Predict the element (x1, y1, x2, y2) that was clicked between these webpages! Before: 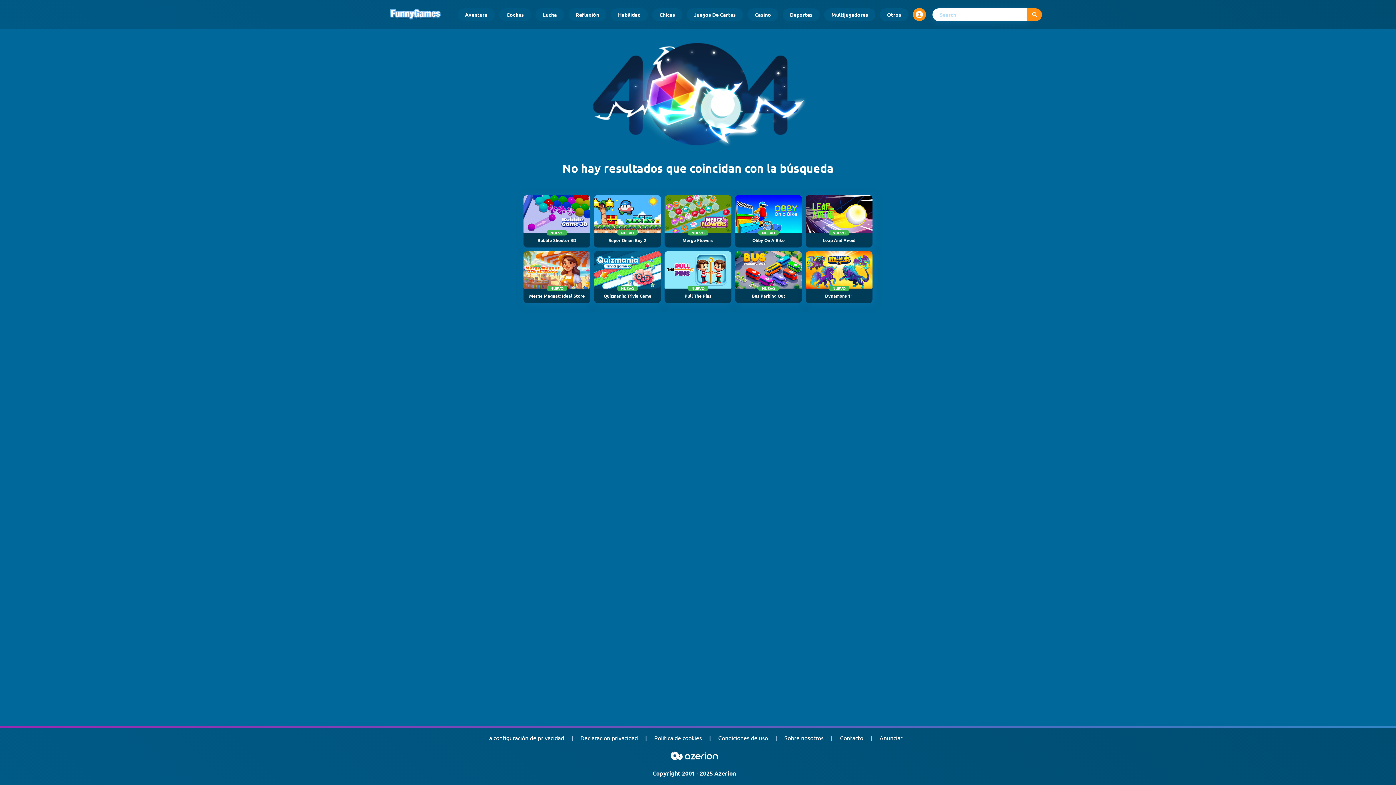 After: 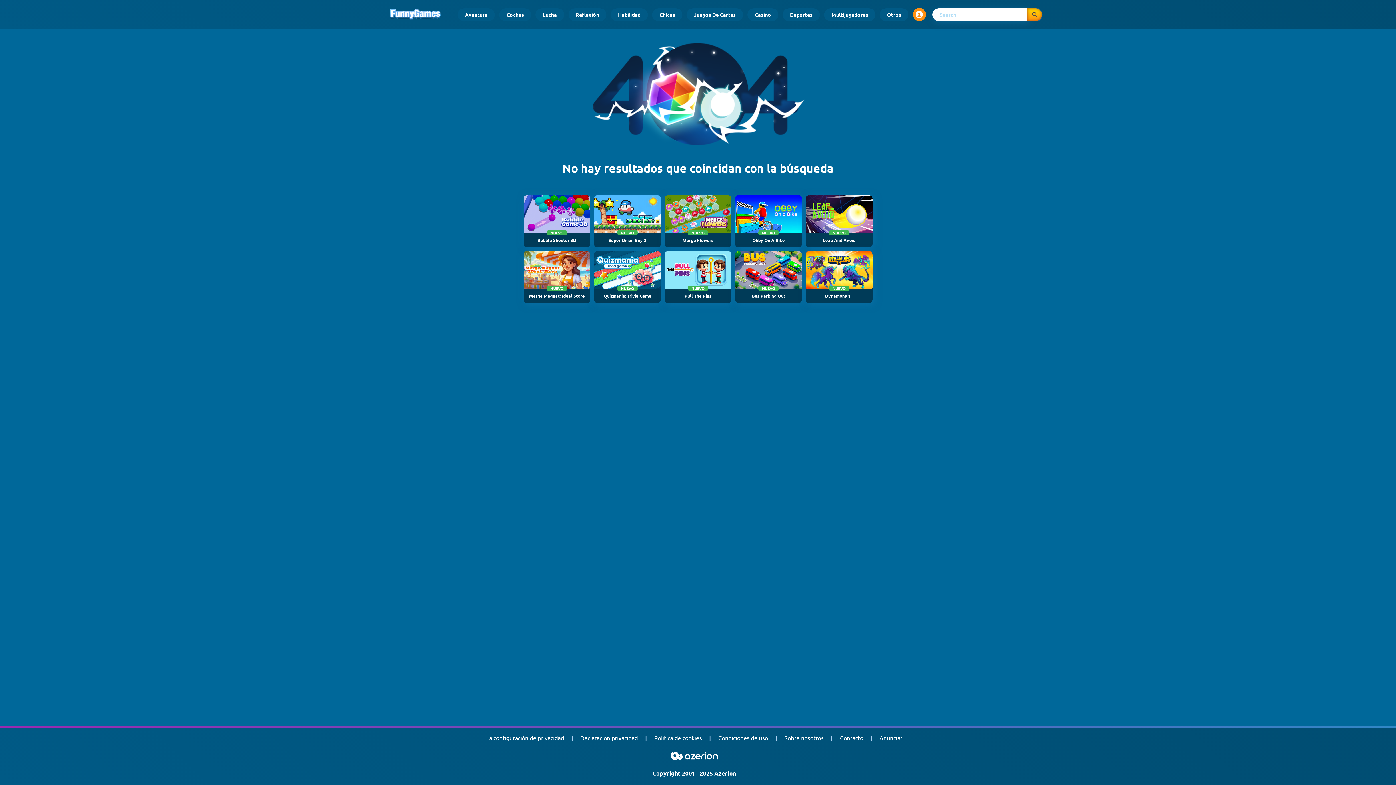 Action: label: Submit search query bbox: (1027, 8, 1042, 20)